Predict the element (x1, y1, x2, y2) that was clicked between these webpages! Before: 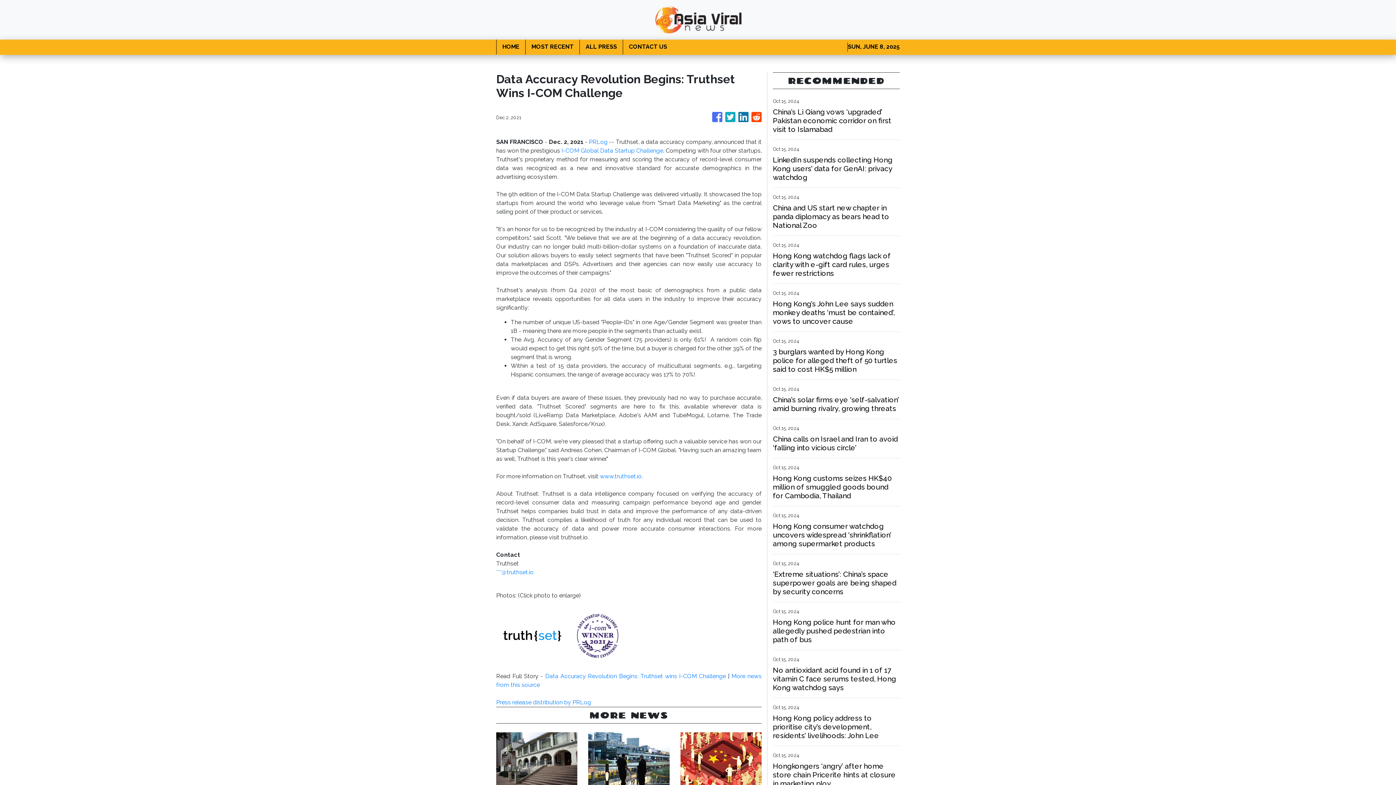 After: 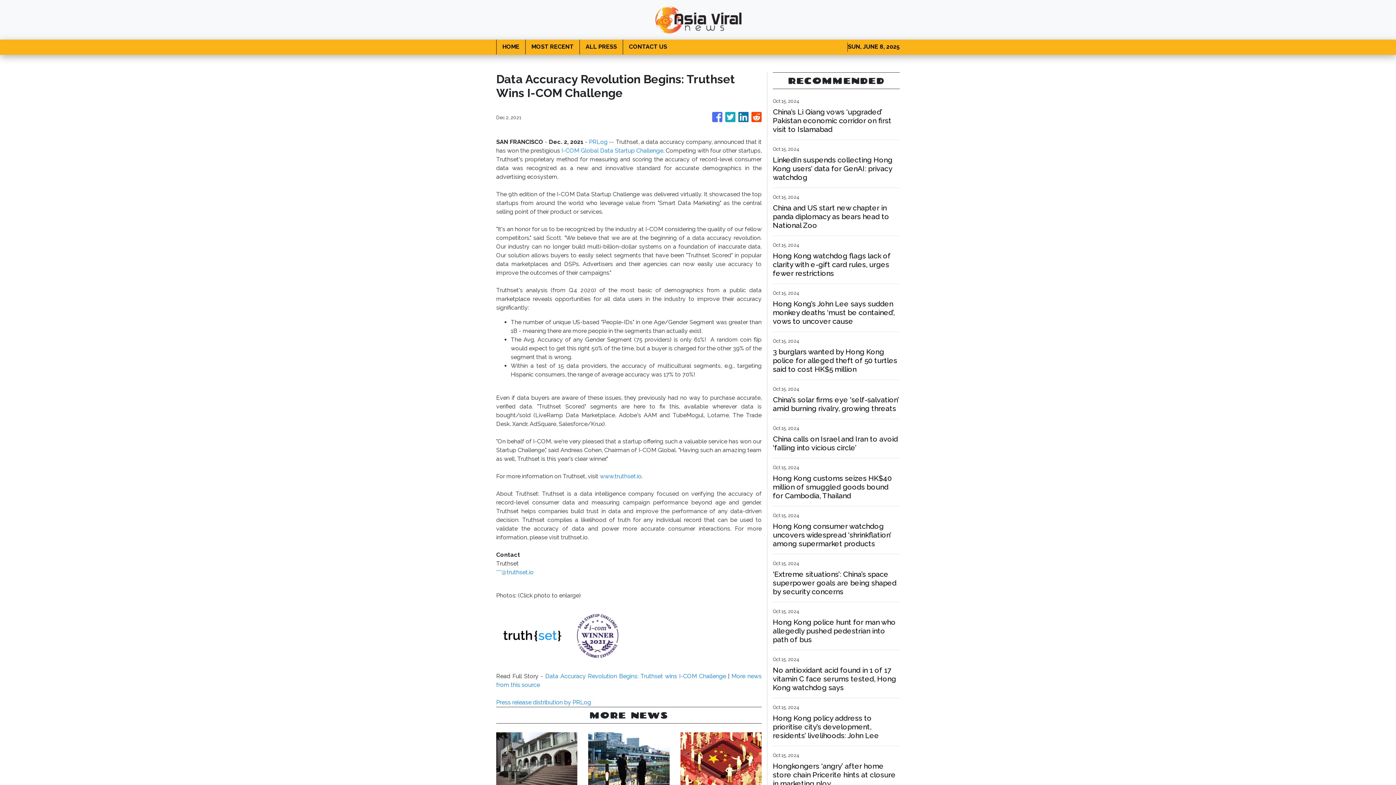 Action: bbox: (570, 632, 625, 639)